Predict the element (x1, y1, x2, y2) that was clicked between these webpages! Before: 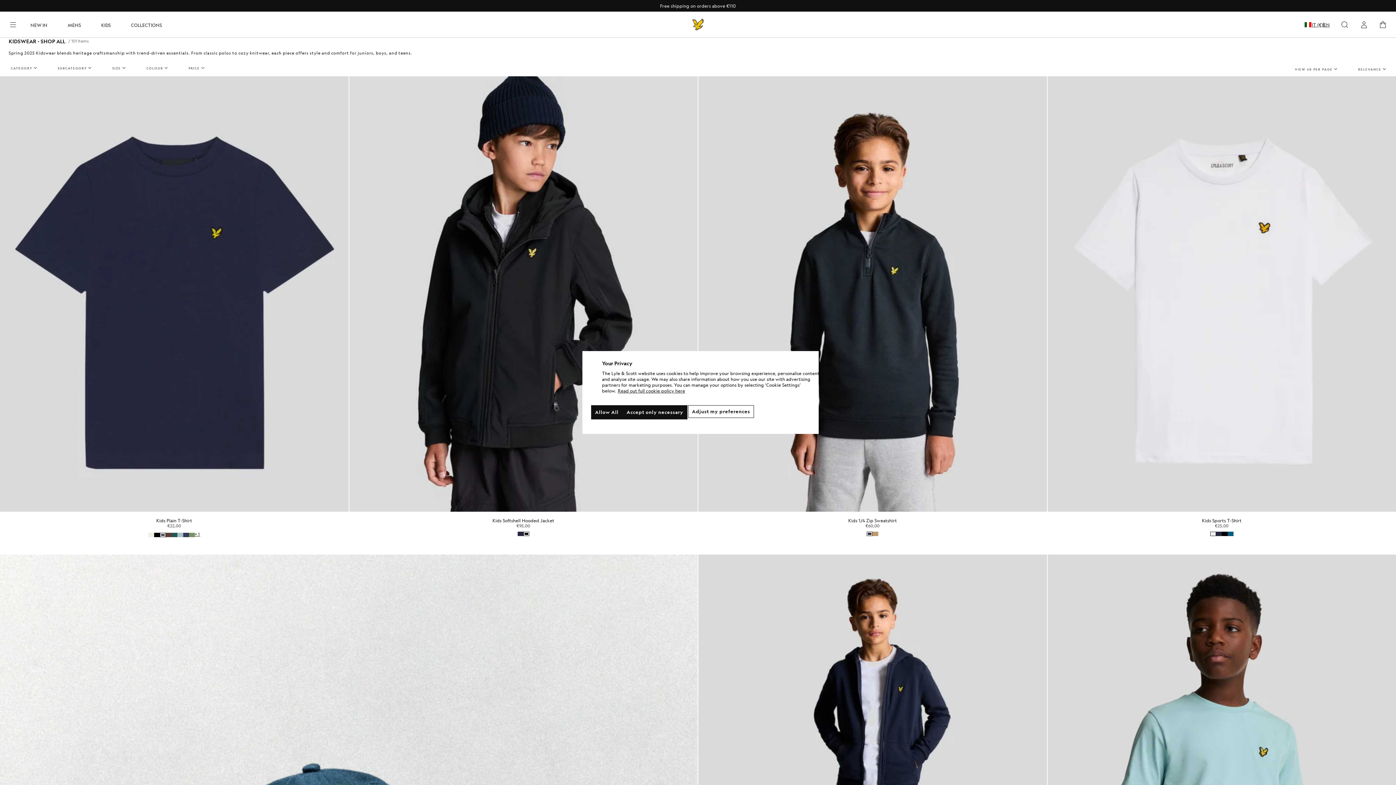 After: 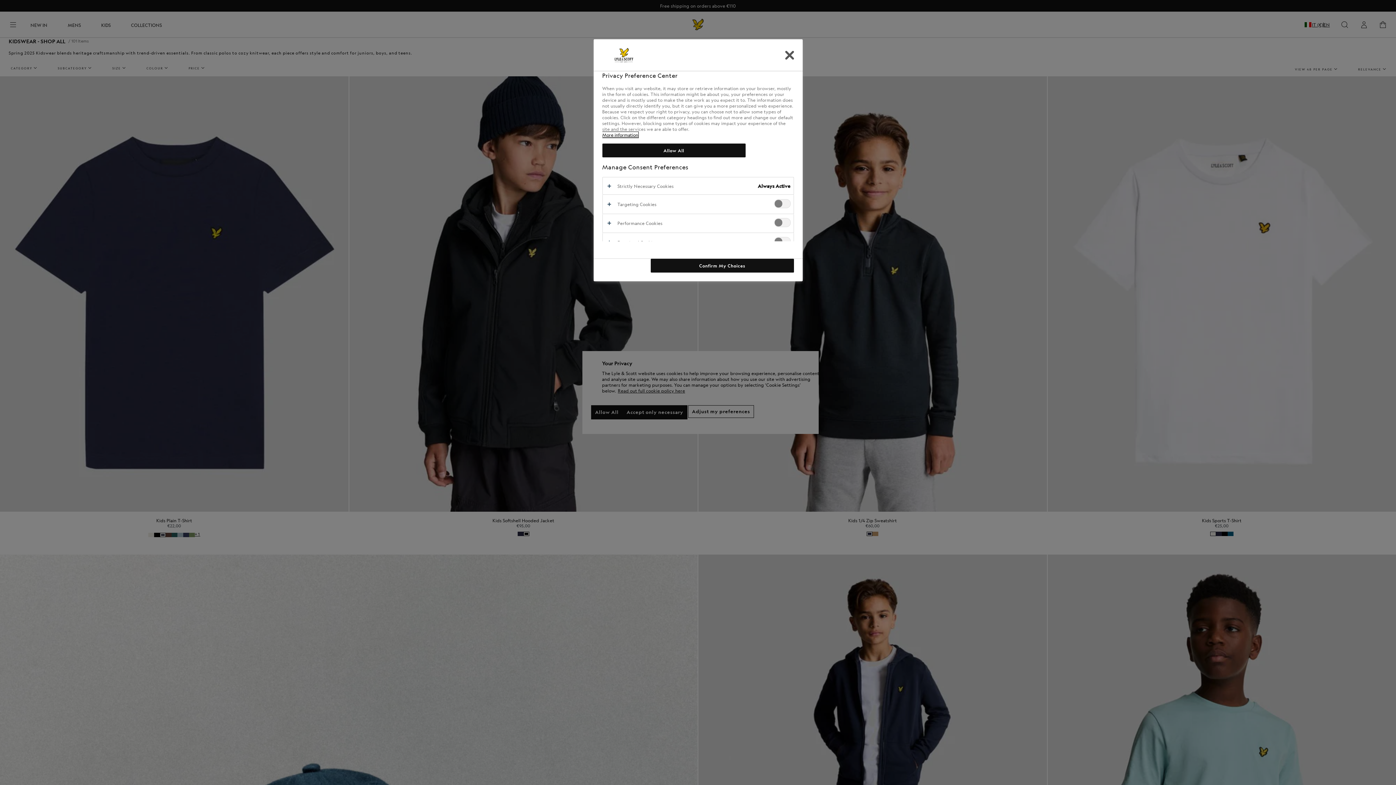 Action: bbox: (688, 405, 754, 418) label: Adjust my preferences